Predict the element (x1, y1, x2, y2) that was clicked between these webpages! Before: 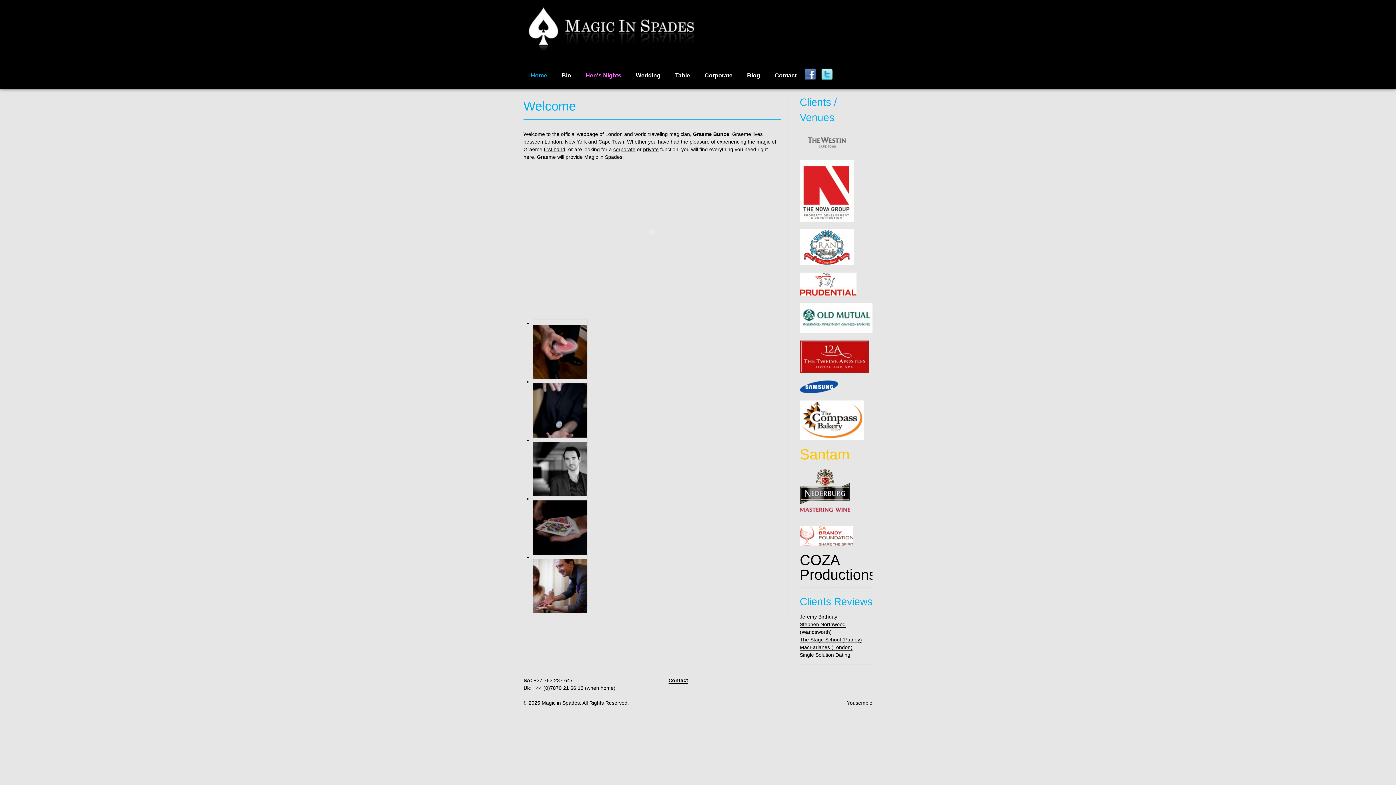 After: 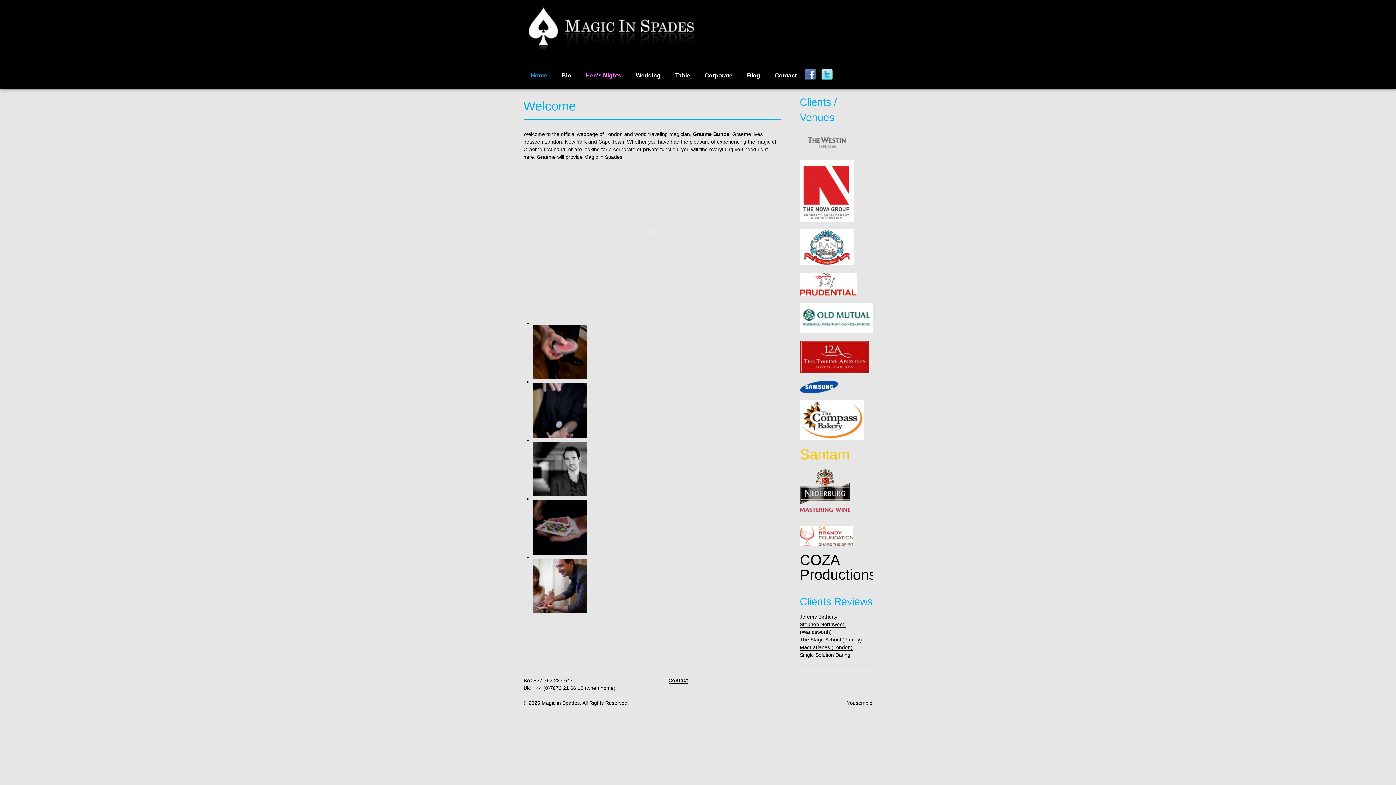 Action: bbox: (800, 224, 854, 230)